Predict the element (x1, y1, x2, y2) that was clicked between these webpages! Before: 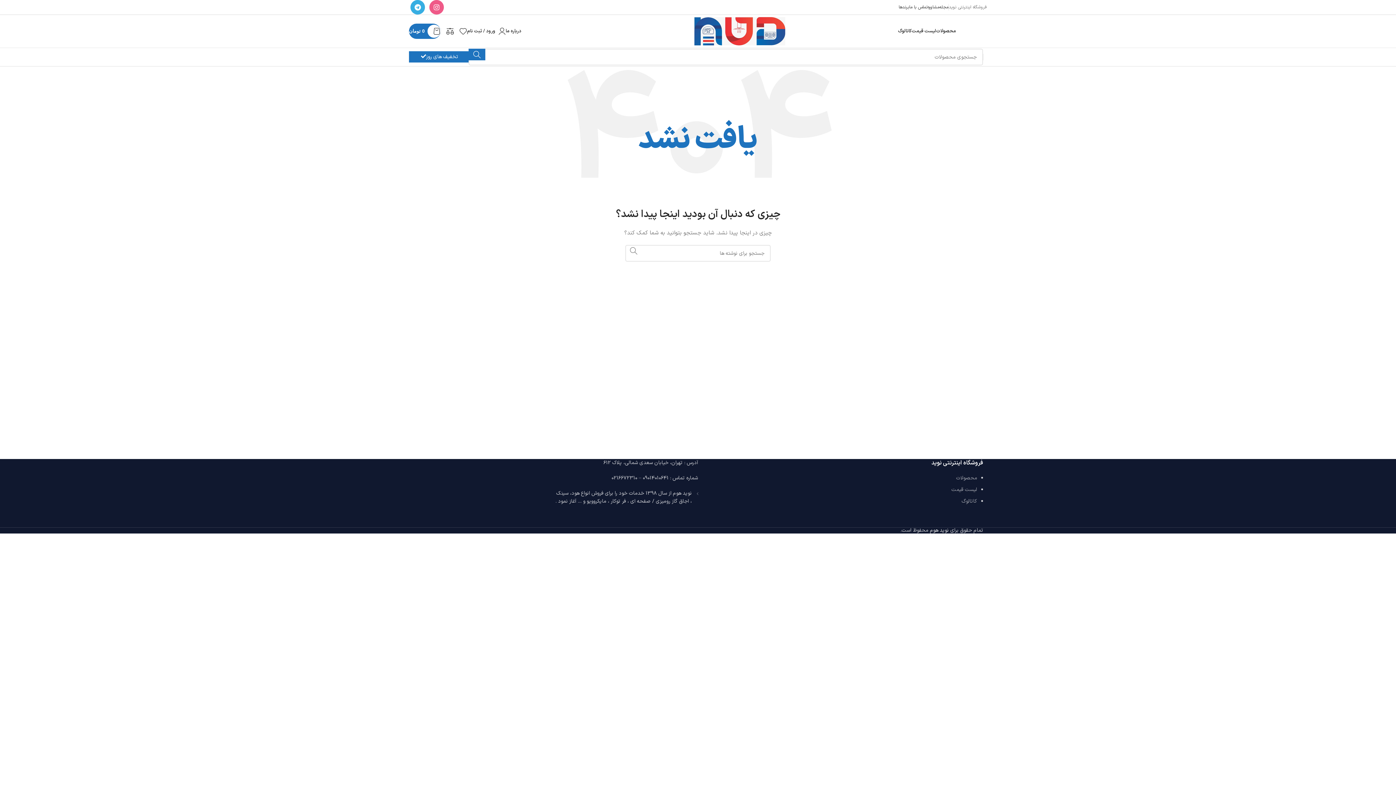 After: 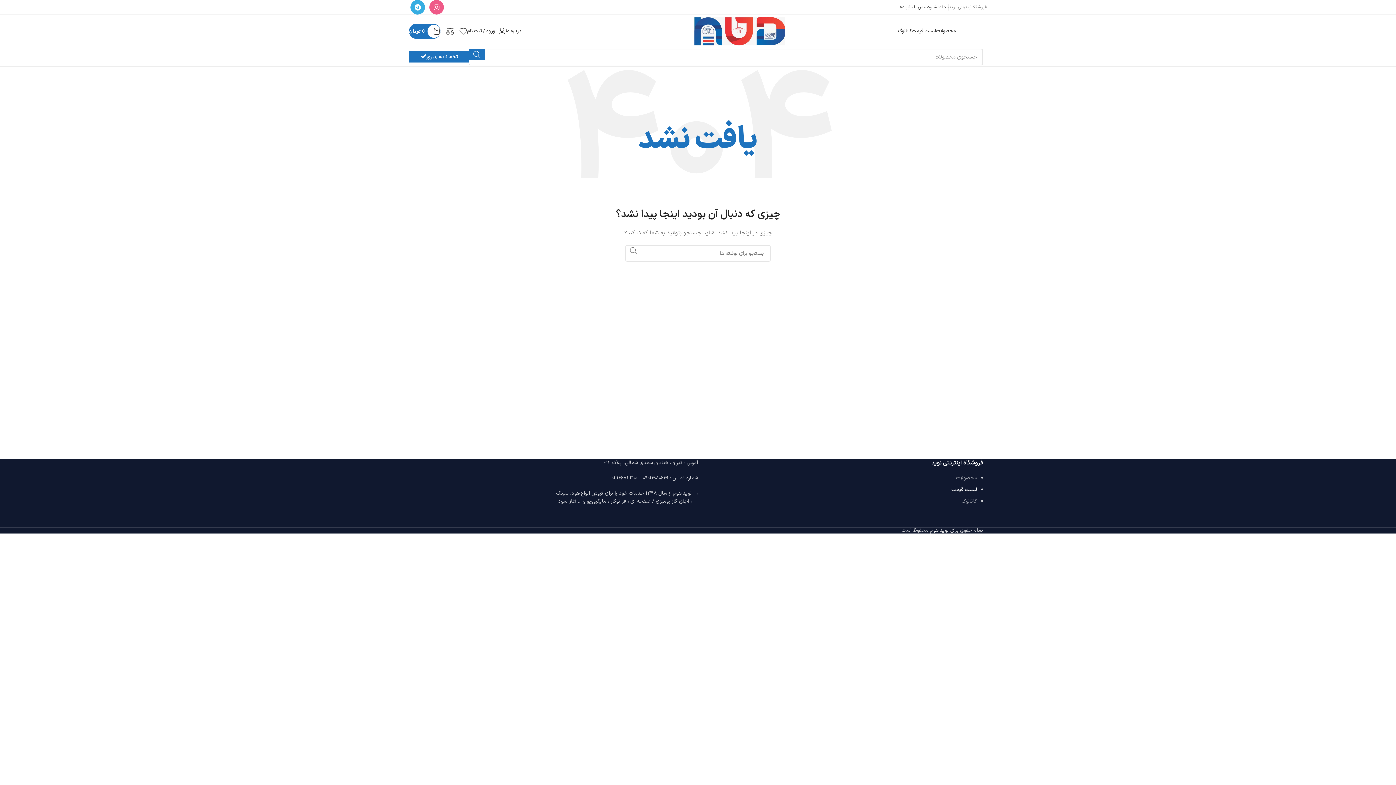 Action: label: لیست قیمت bbox: (951, 486, 977, 493)